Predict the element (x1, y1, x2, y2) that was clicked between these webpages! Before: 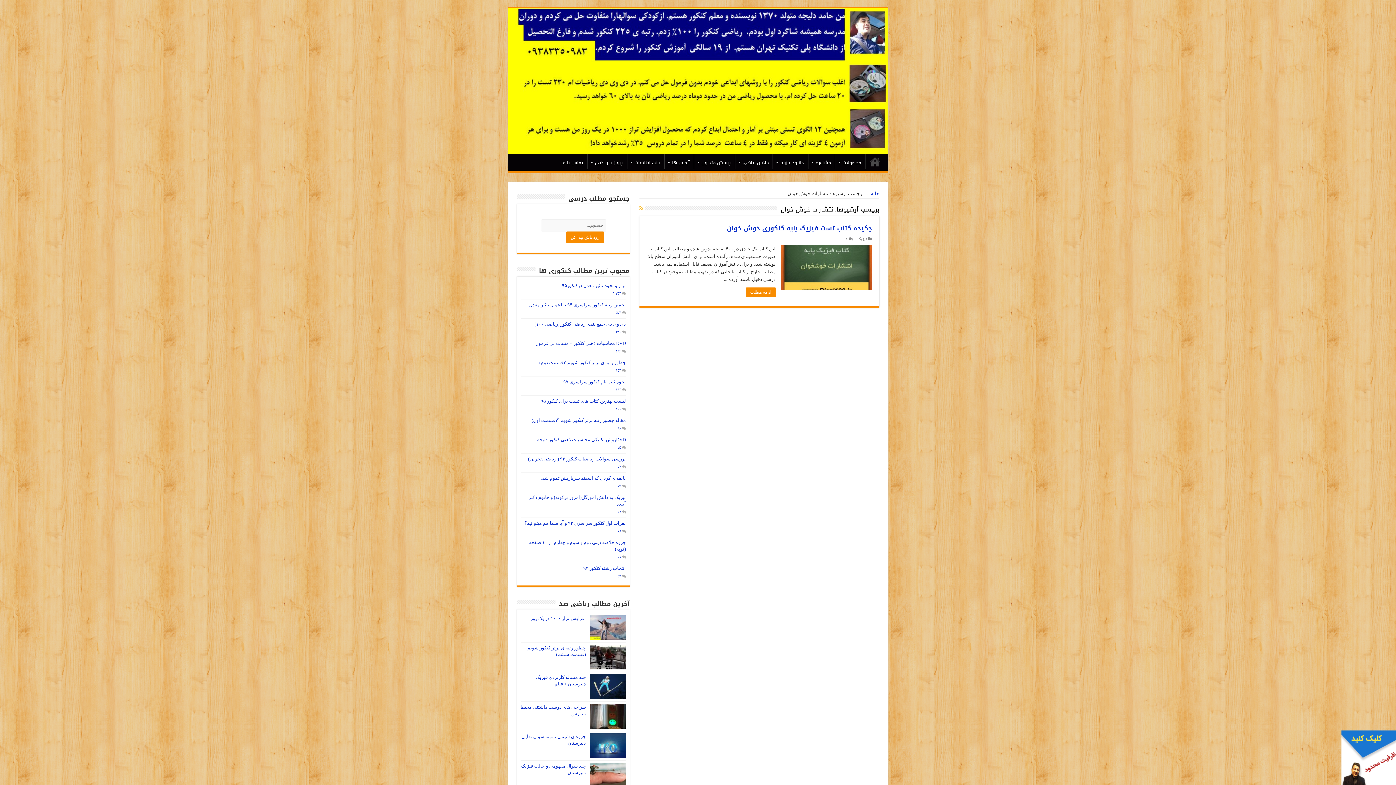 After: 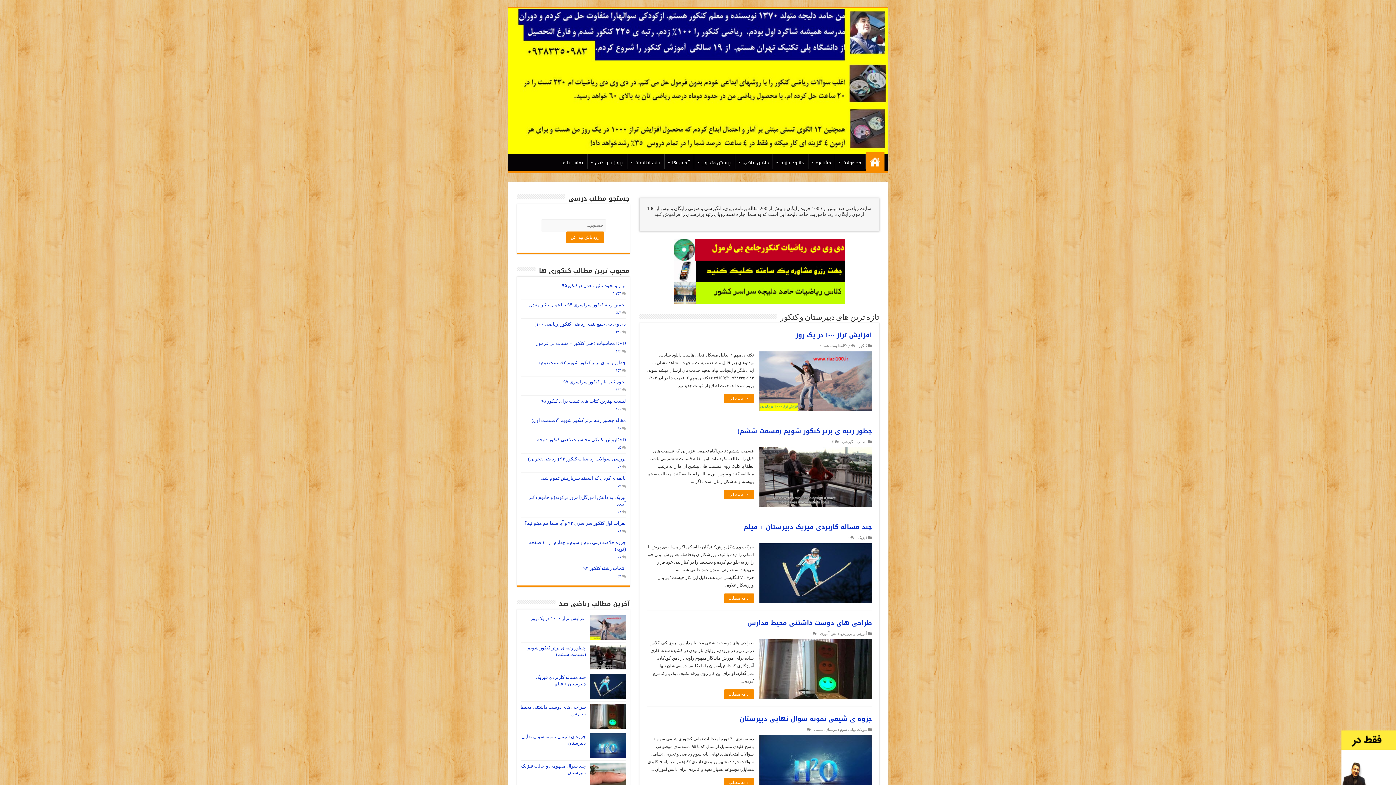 Action: bbox: (871, 190, 879, 196) label: خانه